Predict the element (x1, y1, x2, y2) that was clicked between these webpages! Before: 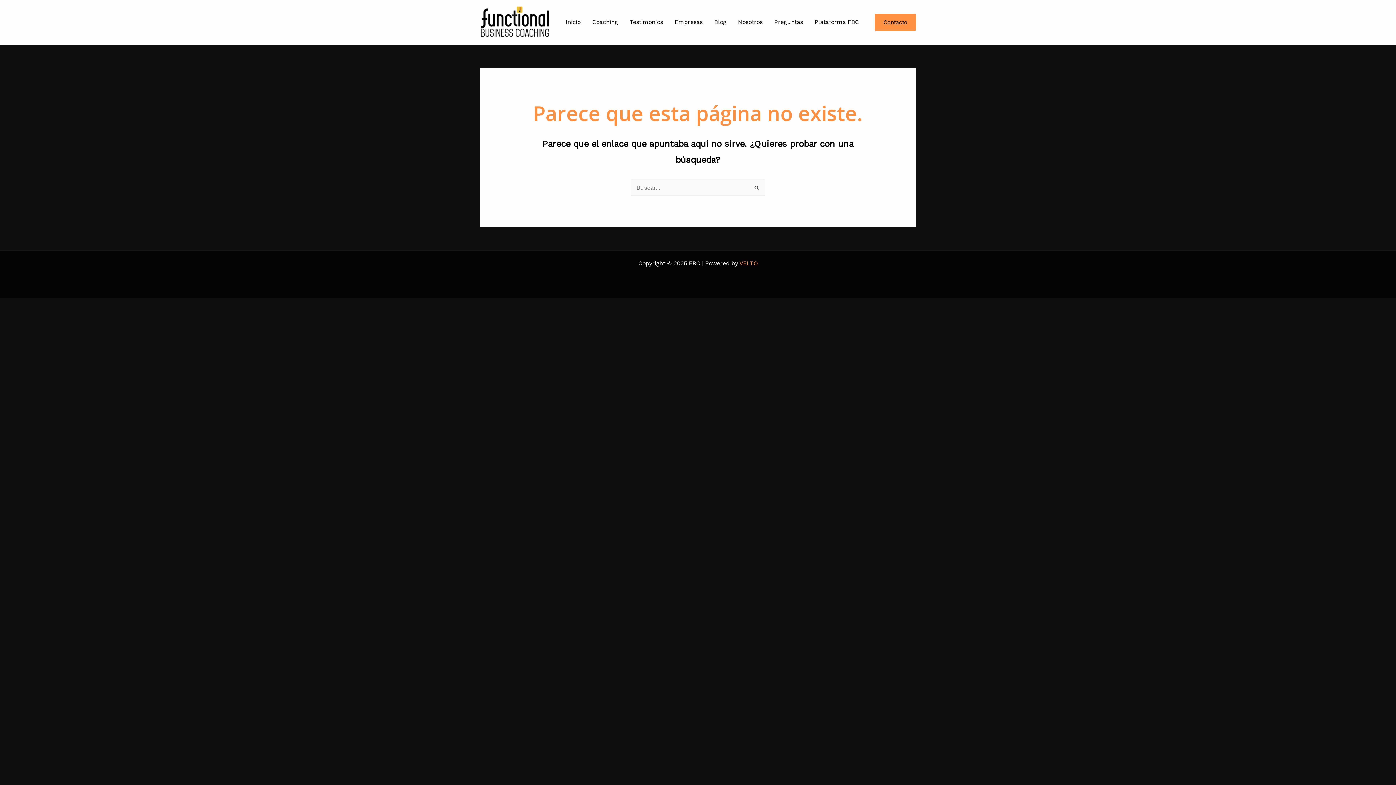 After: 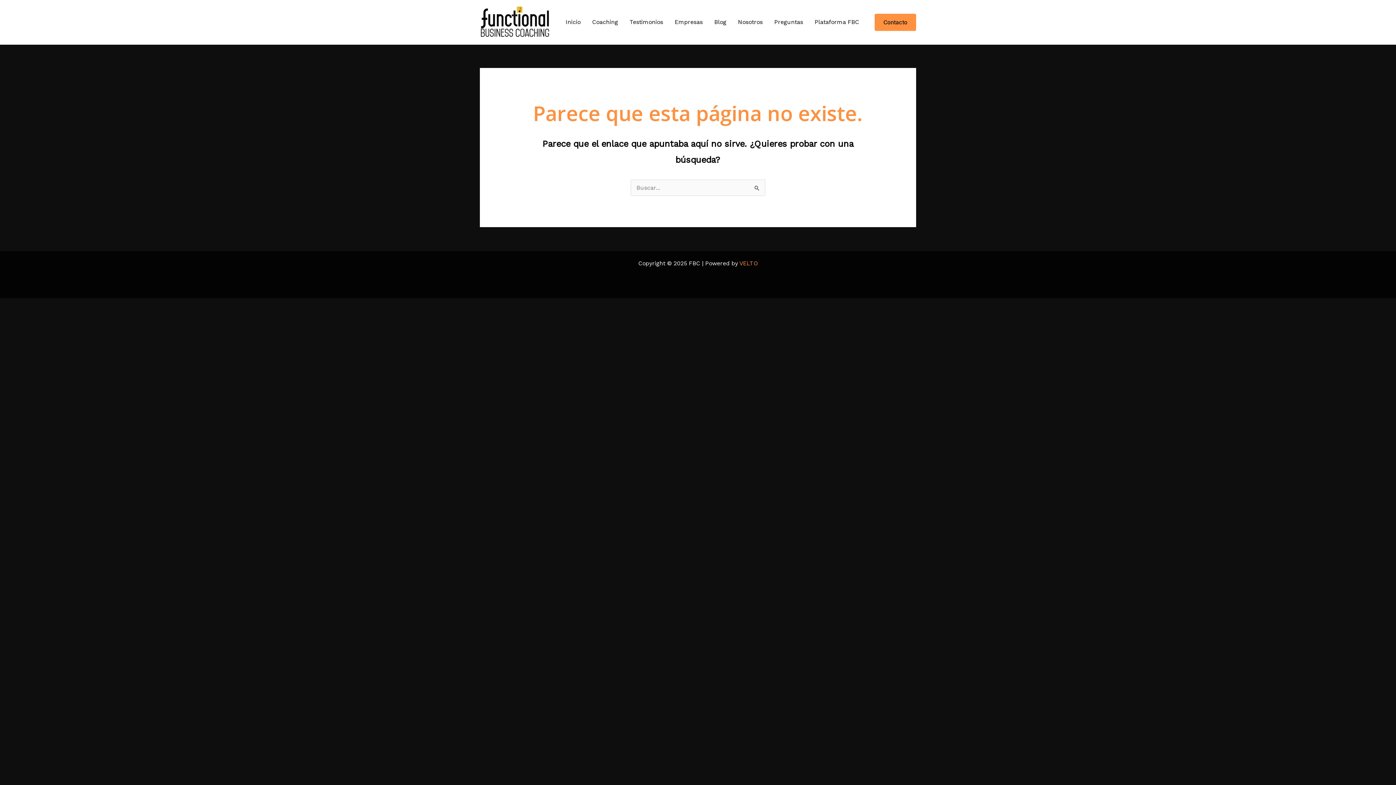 Action: label: Blog bbox: (708, 9, 732, 35)